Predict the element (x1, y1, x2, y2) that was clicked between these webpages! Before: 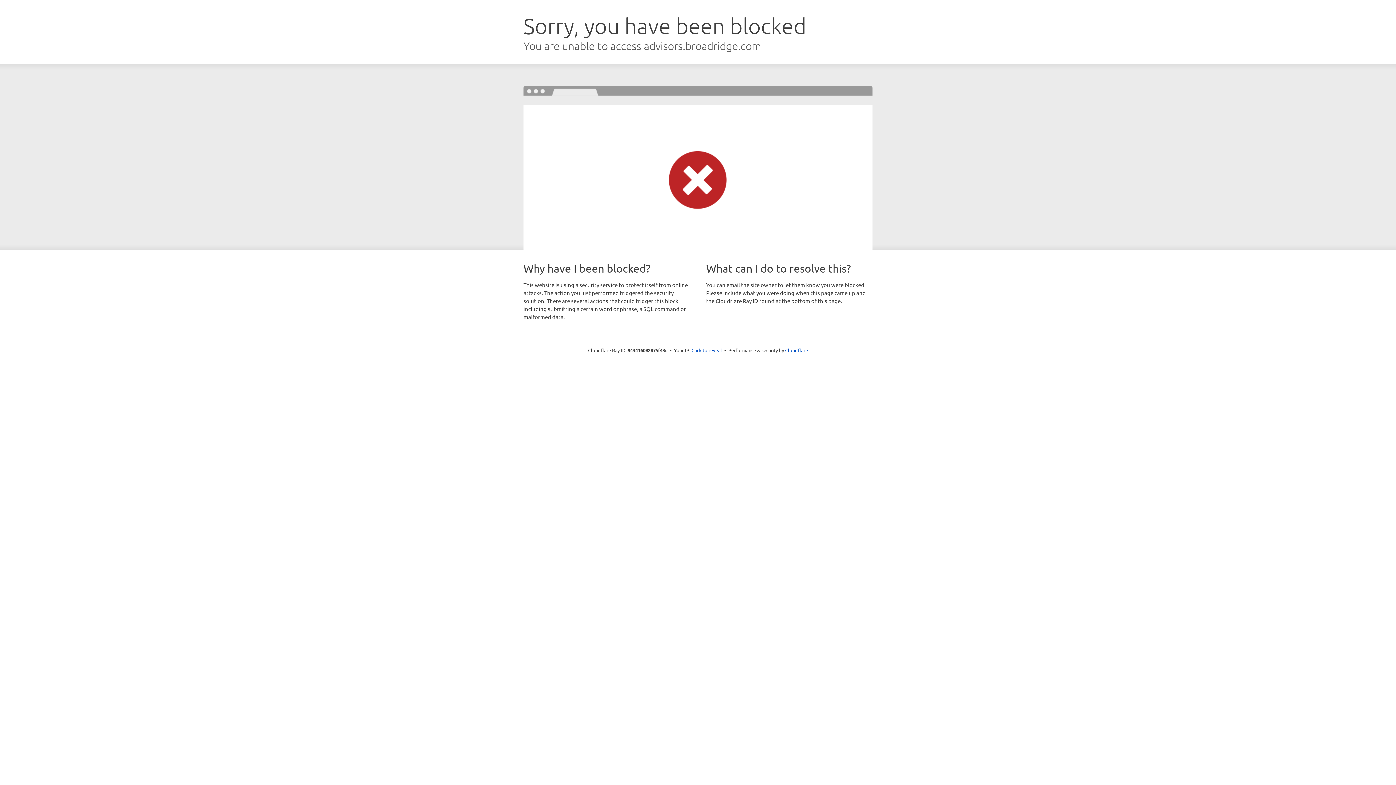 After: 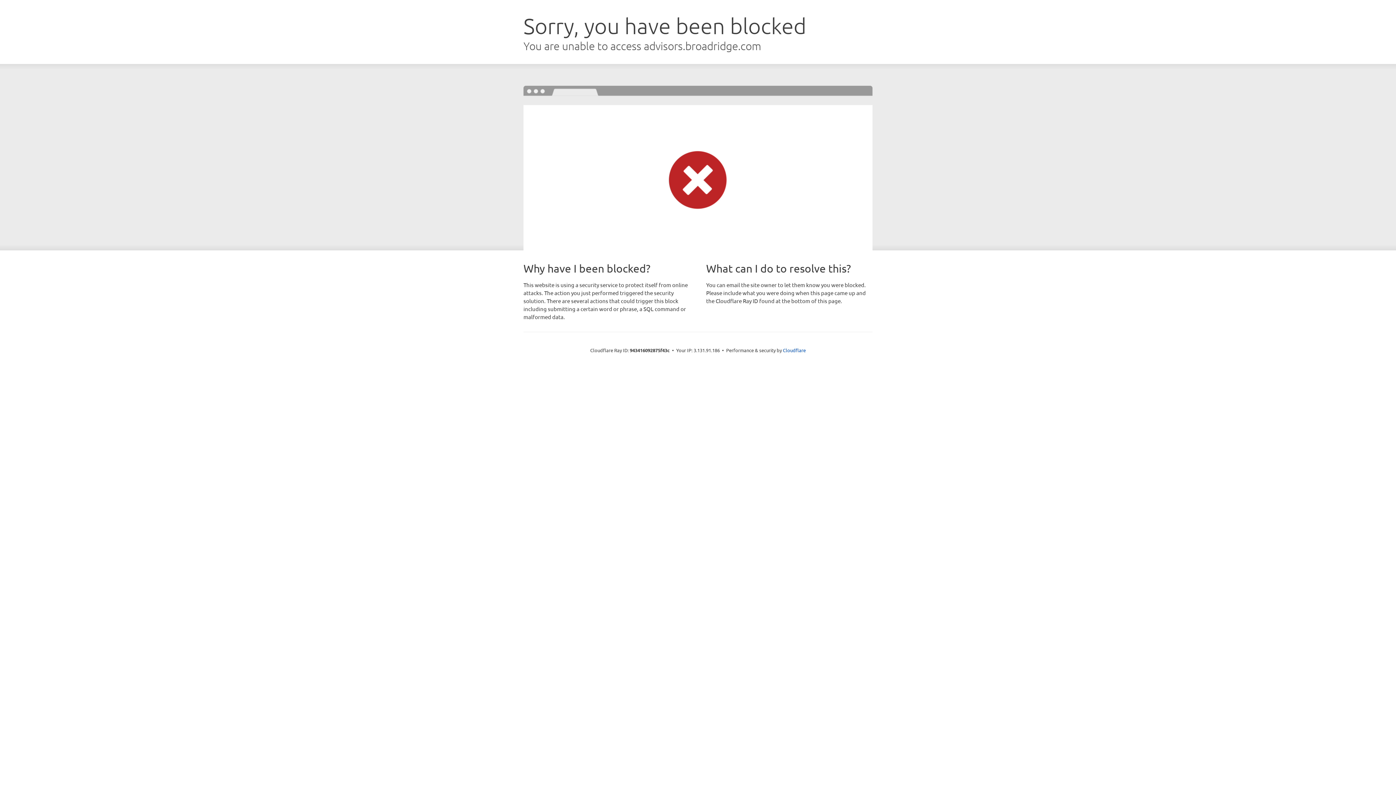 Action: label: Click to reveal bbox: (691, 346, 722, 353)